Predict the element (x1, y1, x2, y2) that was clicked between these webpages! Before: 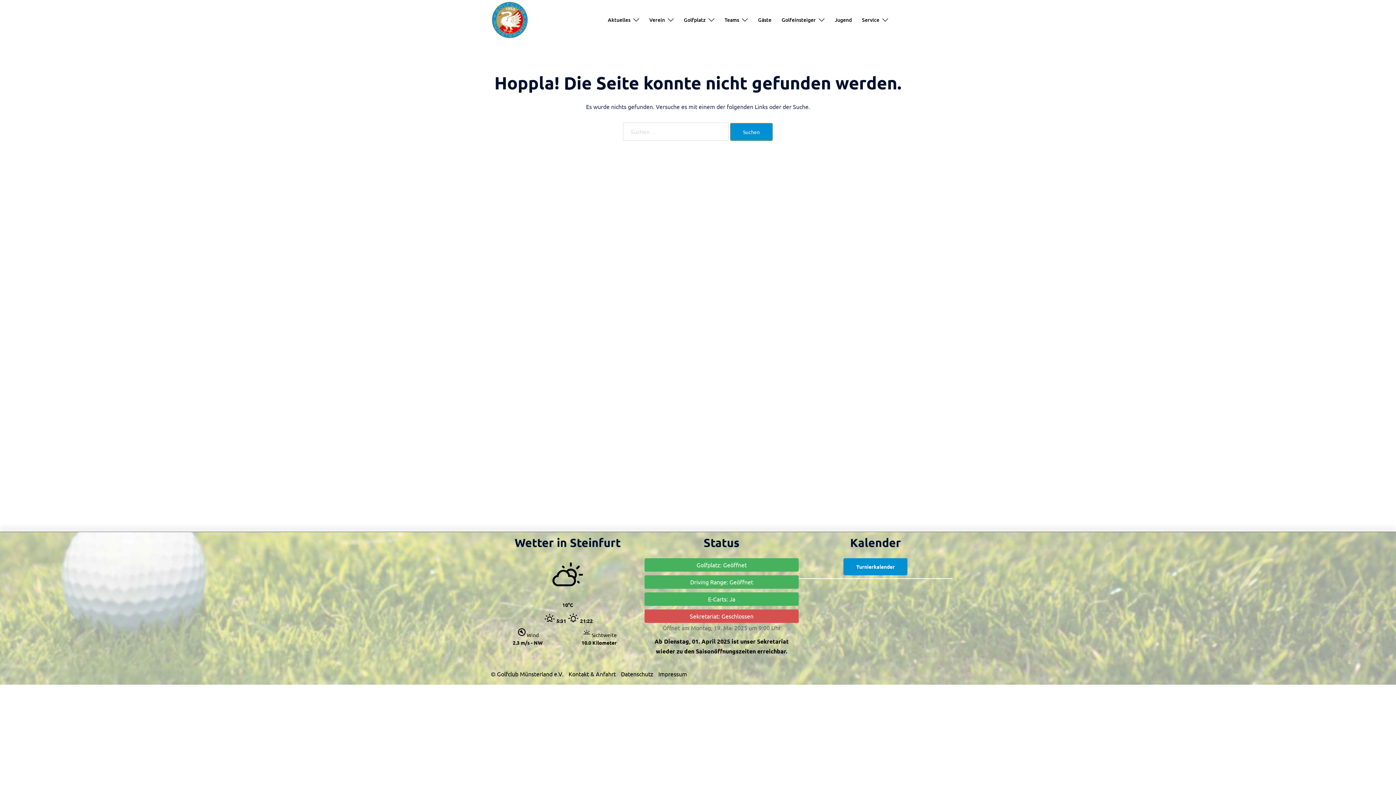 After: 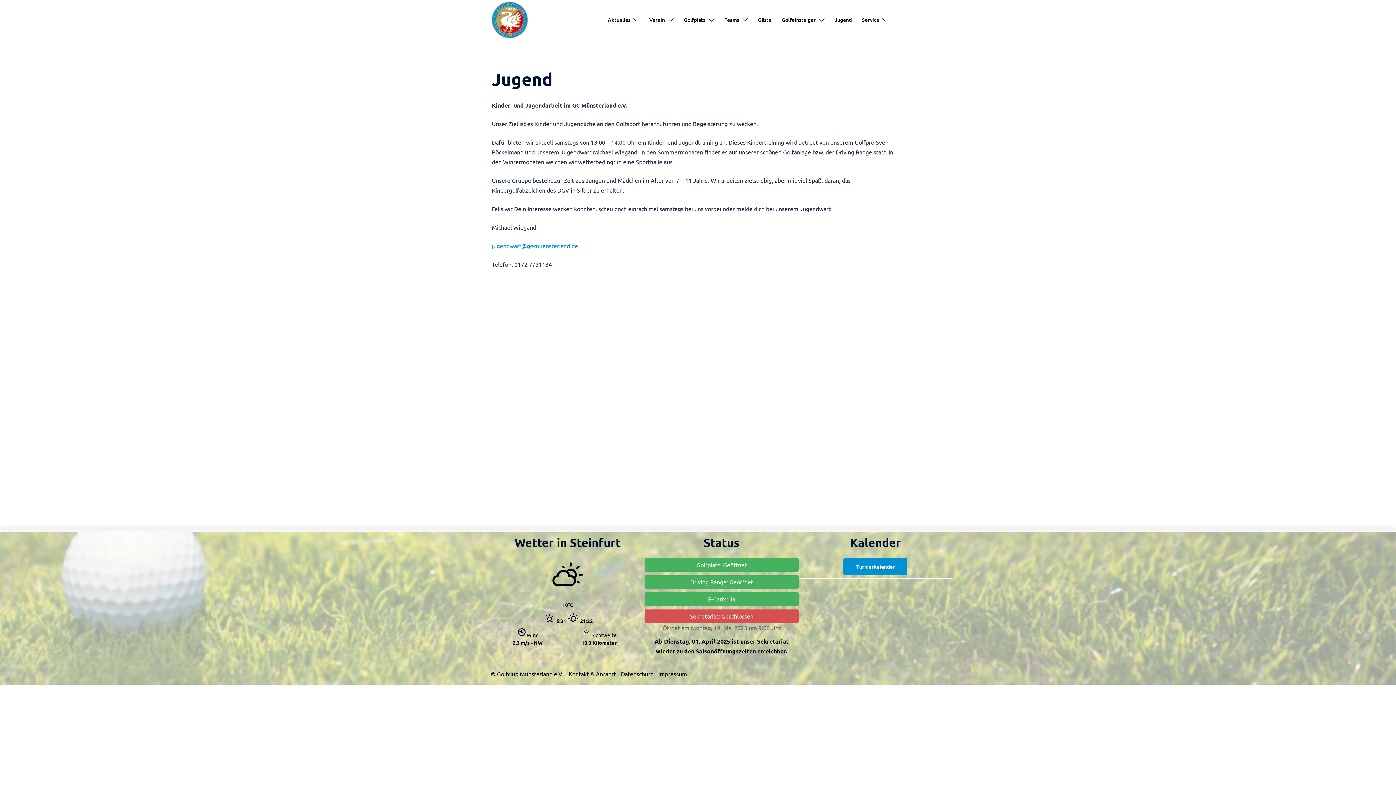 Action: bbox: (834, 15, 852, 24) label: Jugend